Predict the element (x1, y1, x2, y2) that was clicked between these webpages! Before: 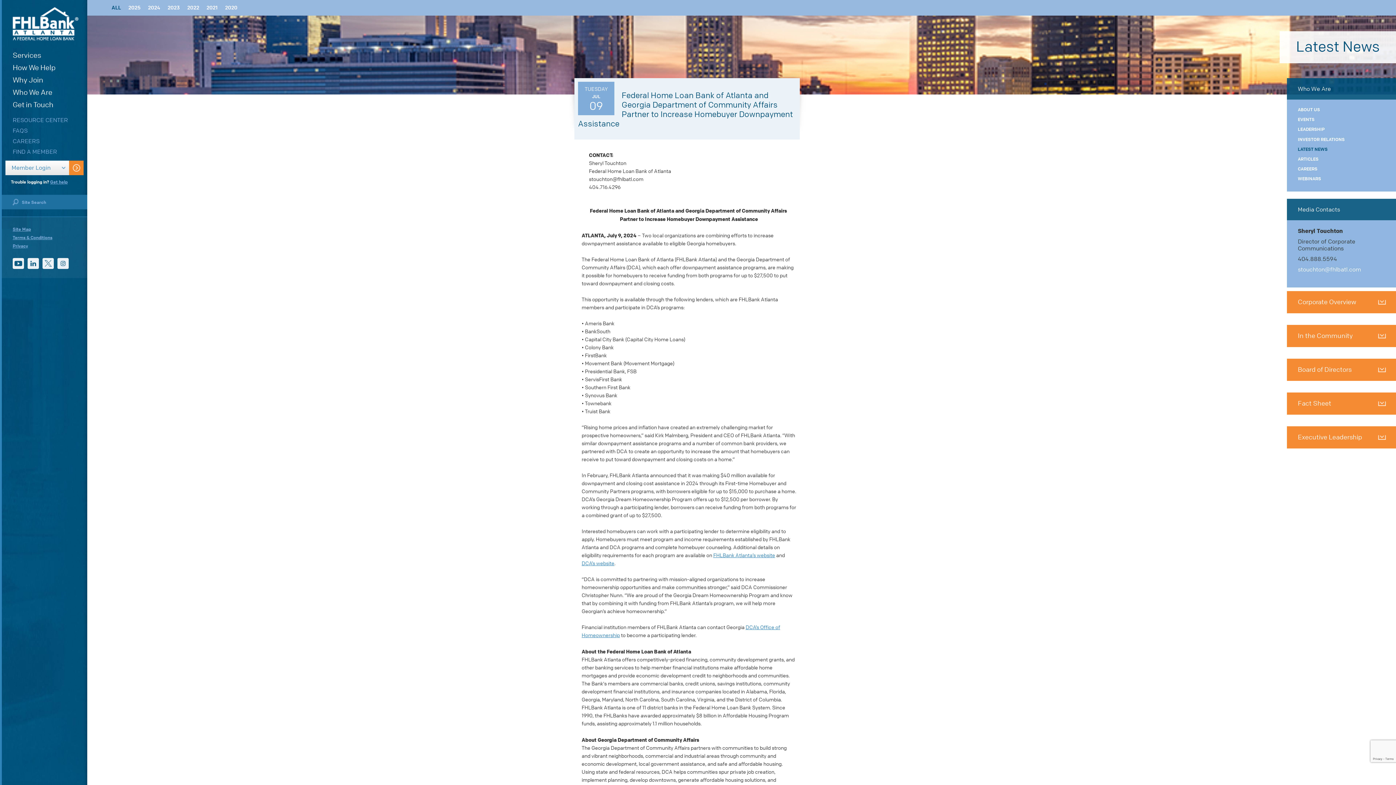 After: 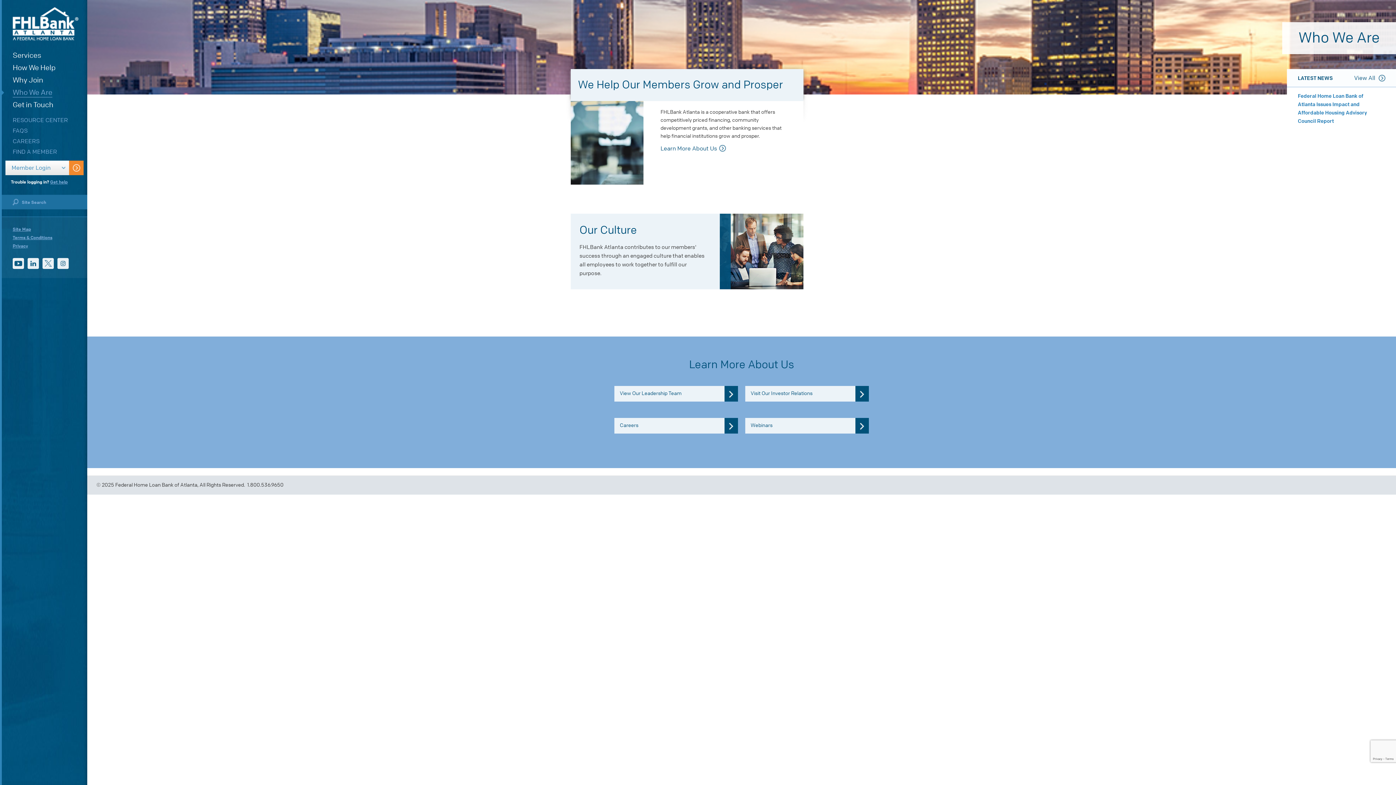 Action: bbox: (12, 88, 52, 97) label: Who We Are